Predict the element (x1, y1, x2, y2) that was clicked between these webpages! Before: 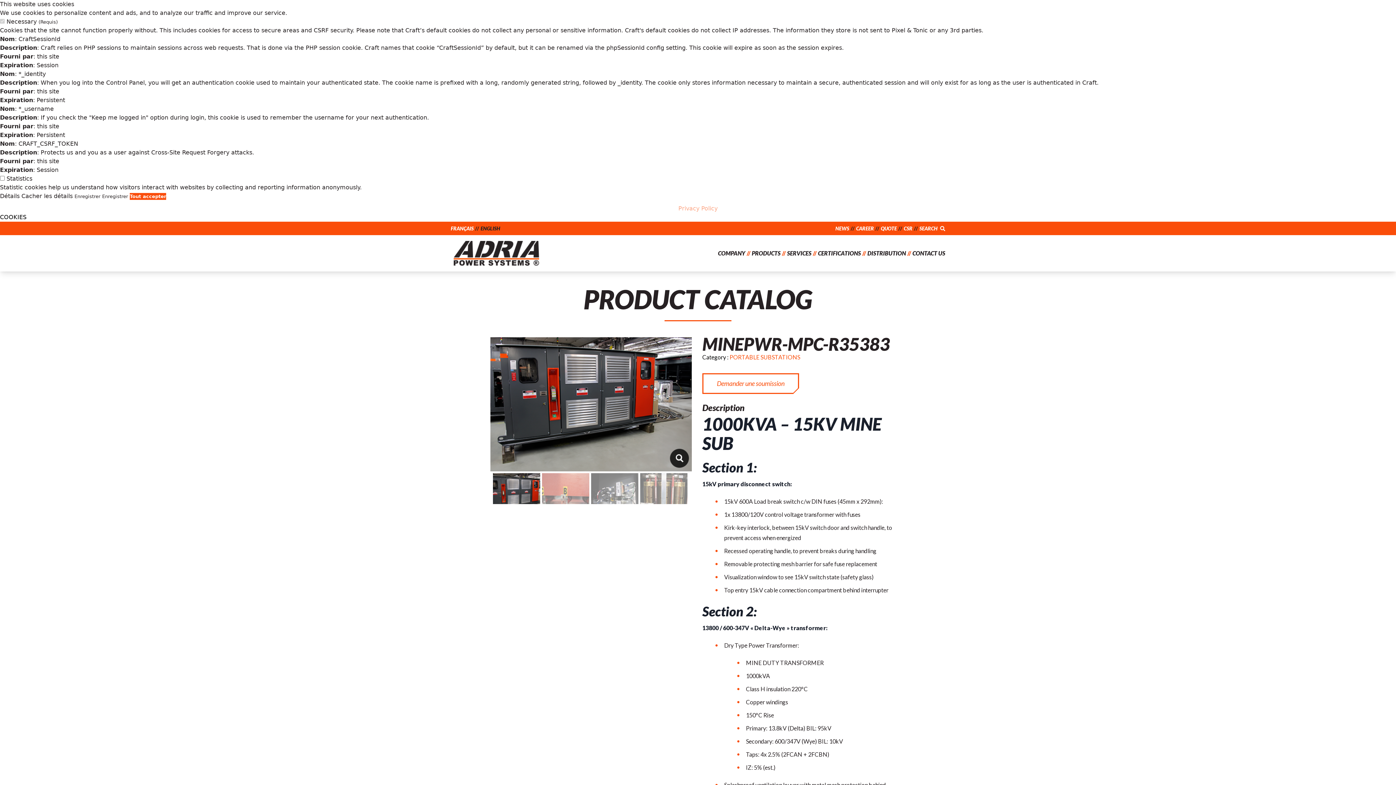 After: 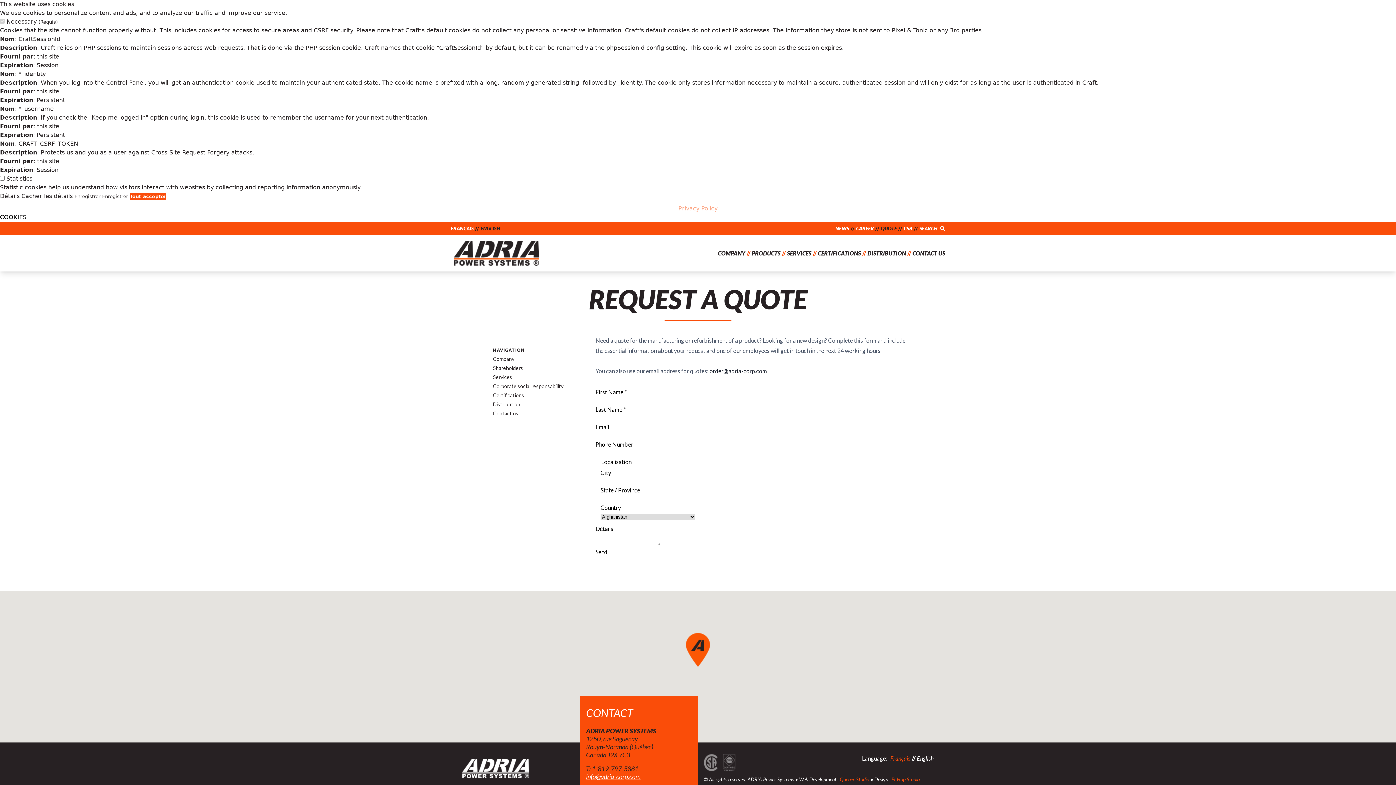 Action: label: QUOTE bbox: (881, 225, 897, 231)